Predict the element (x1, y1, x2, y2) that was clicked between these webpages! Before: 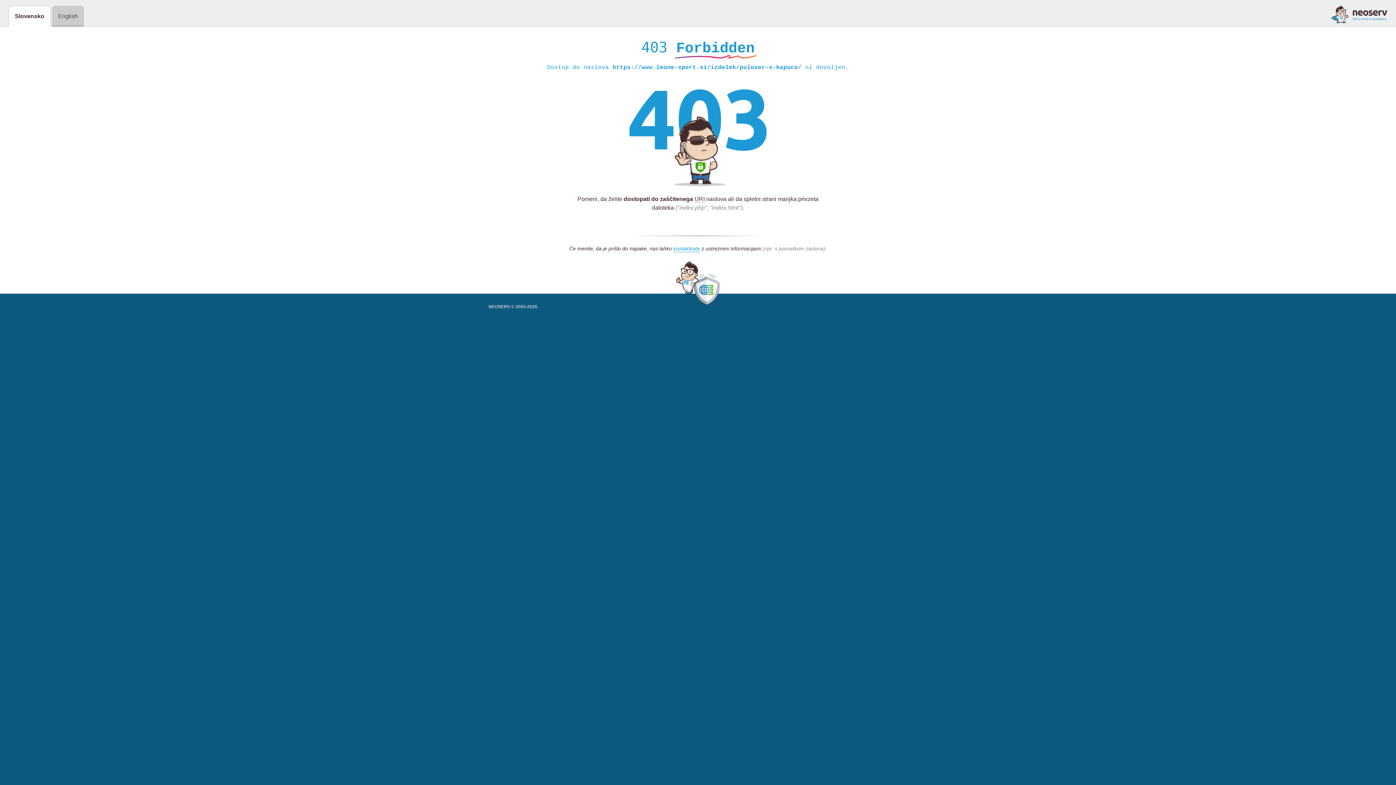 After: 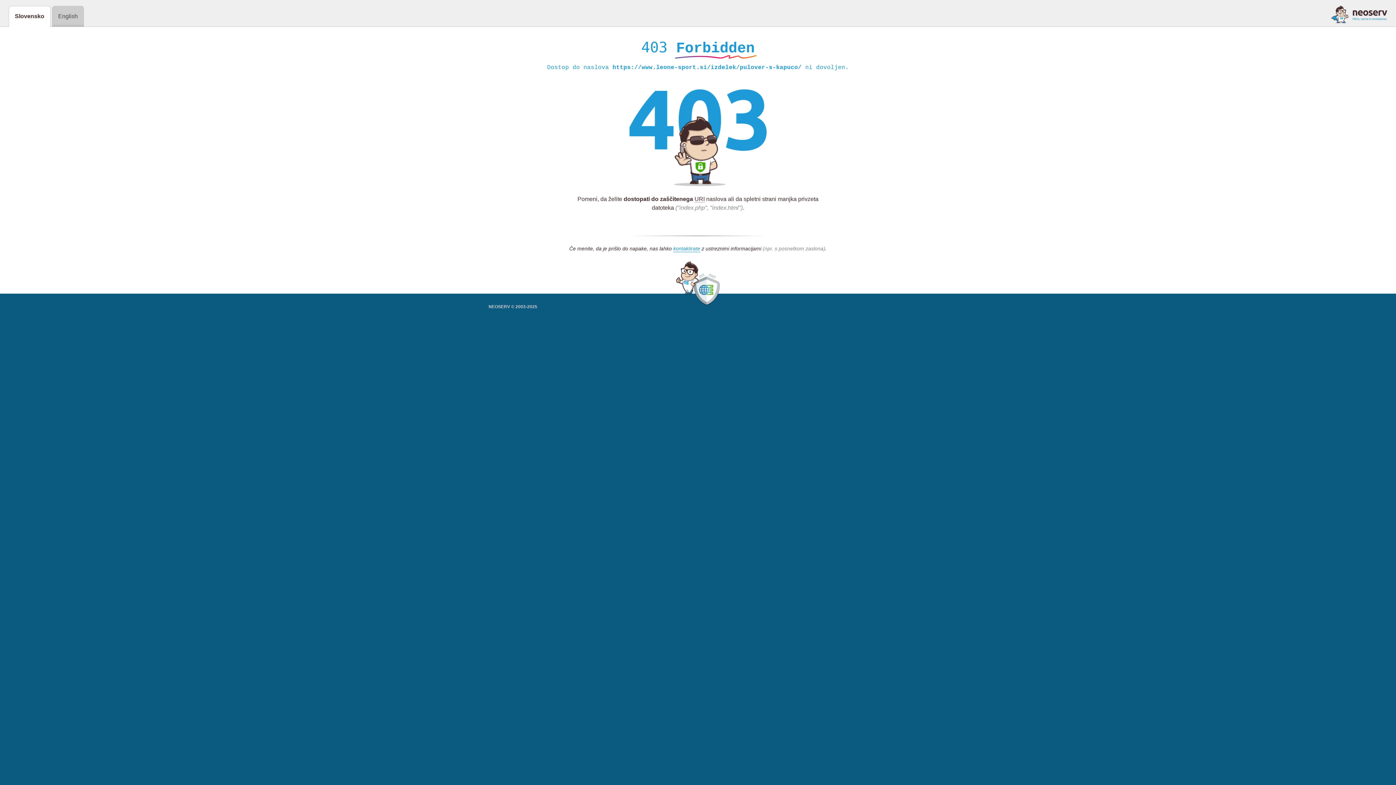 Action: bbox: (1331, 5, 1387, 23)